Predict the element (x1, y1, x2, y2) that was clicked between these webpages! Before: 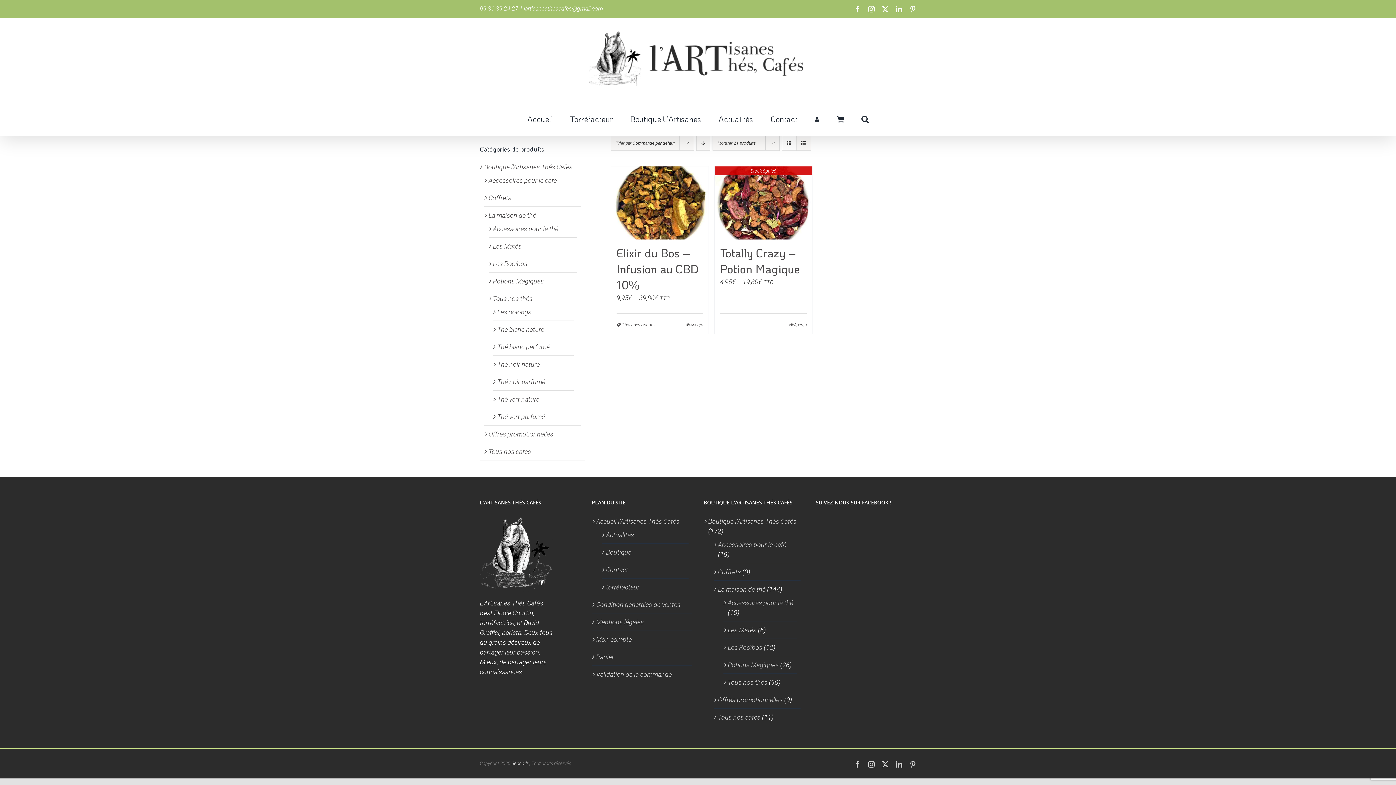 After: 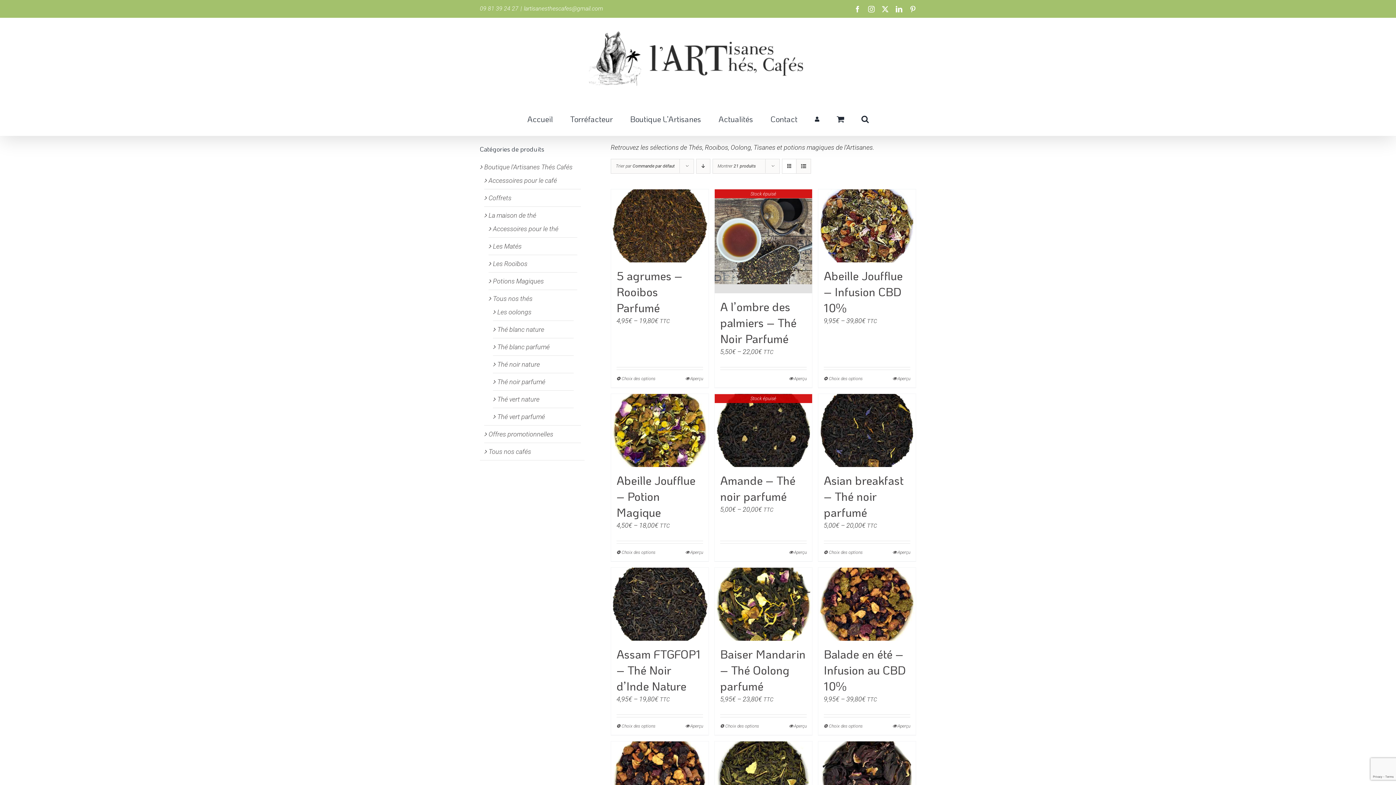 Action: label: La maison de thé bbox: (488, 211, 536, 219)